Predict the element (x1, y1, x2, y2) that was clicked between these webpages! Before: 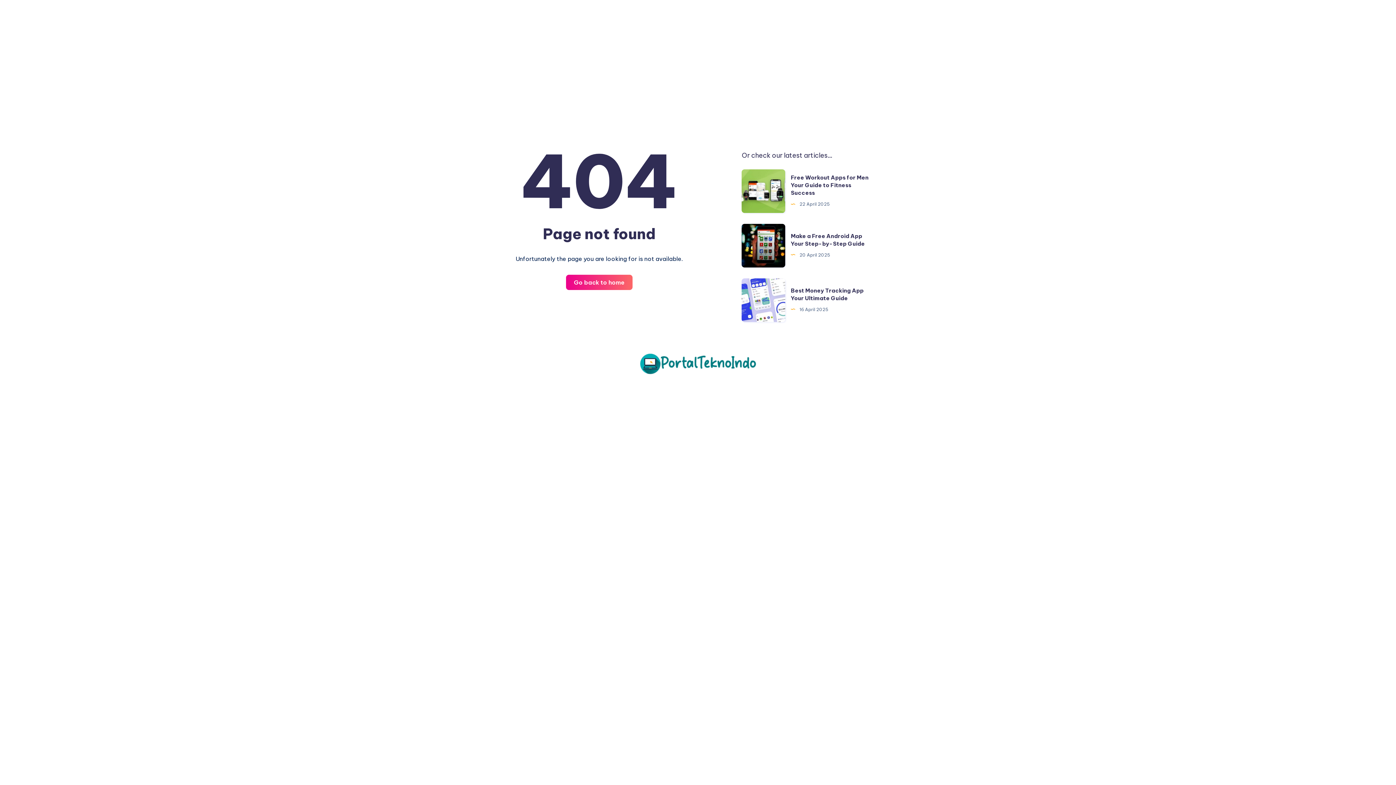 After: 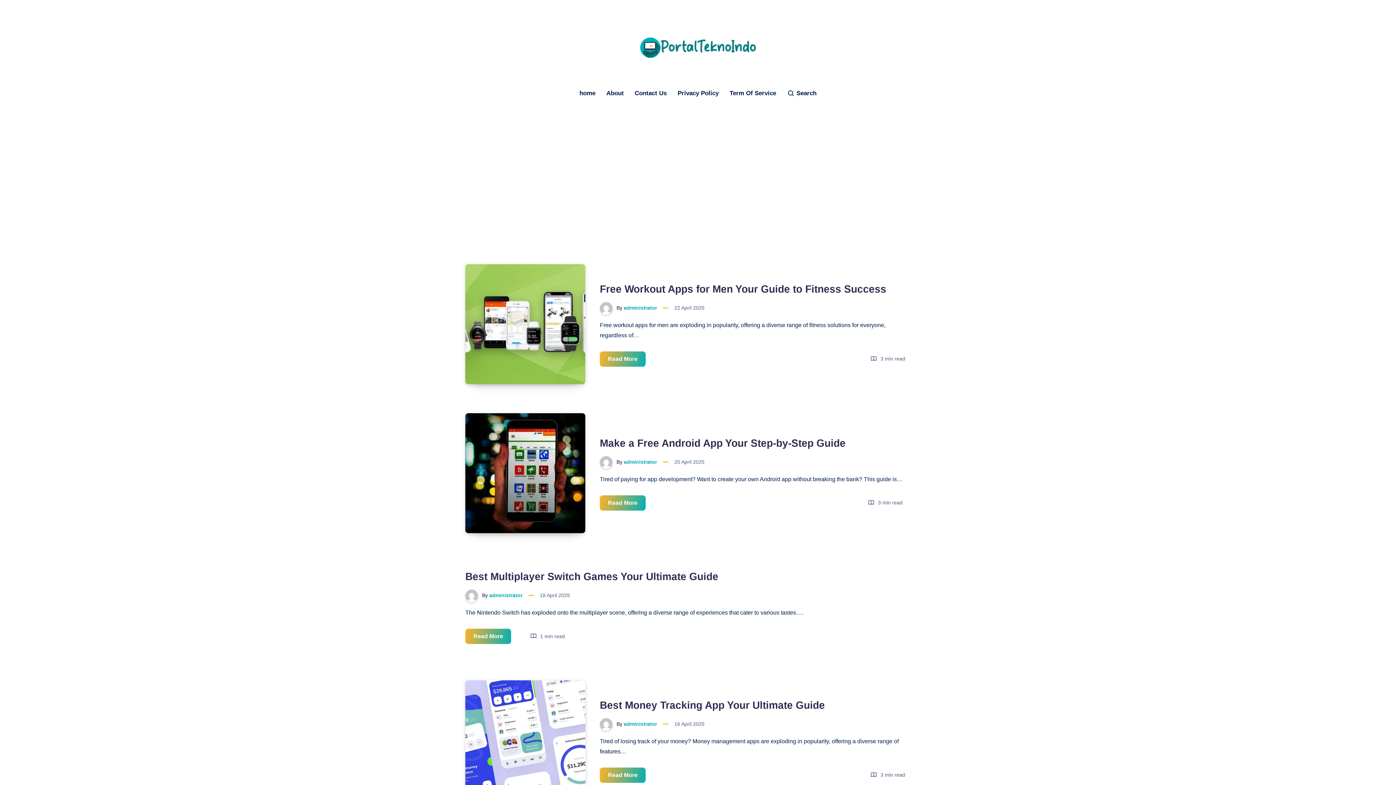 Action: bbox: (640, 342, 756, 393)